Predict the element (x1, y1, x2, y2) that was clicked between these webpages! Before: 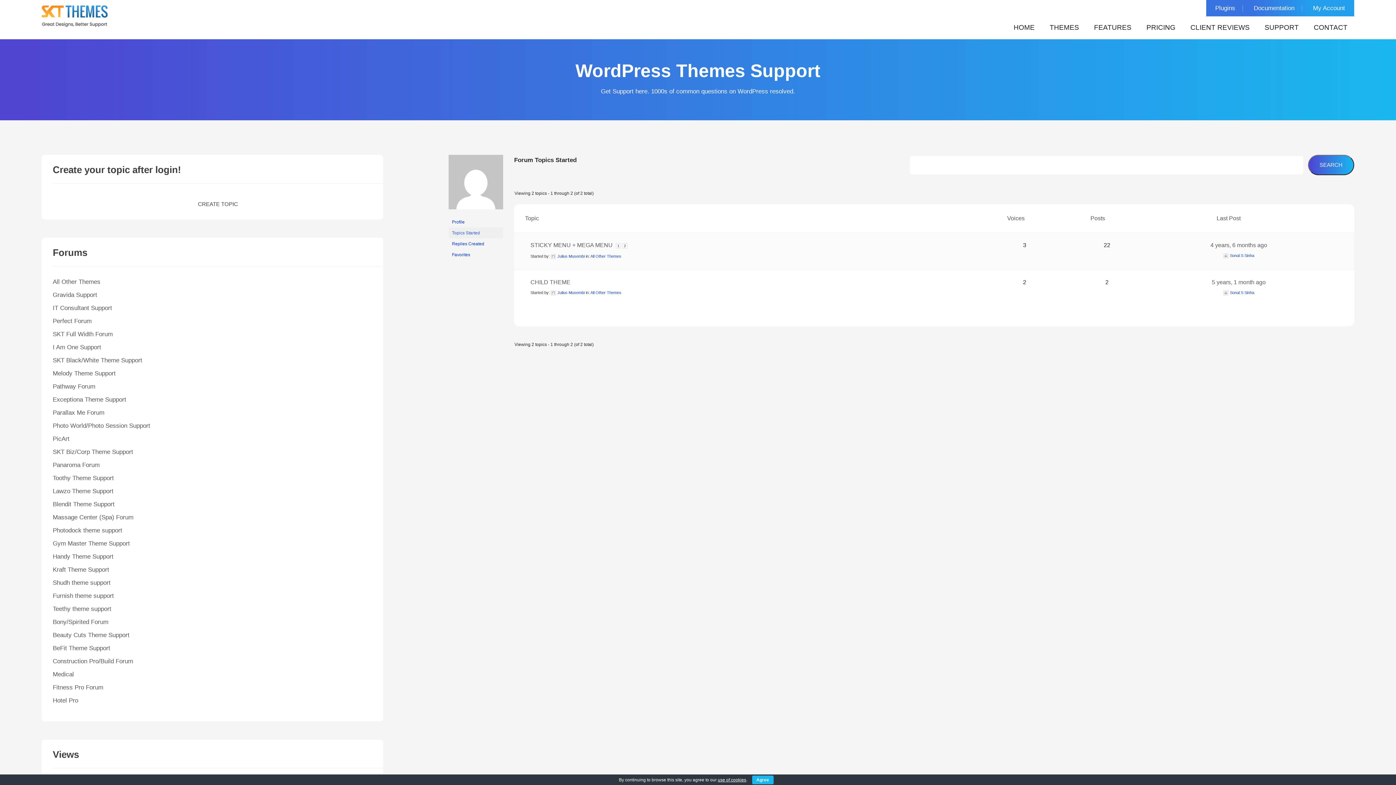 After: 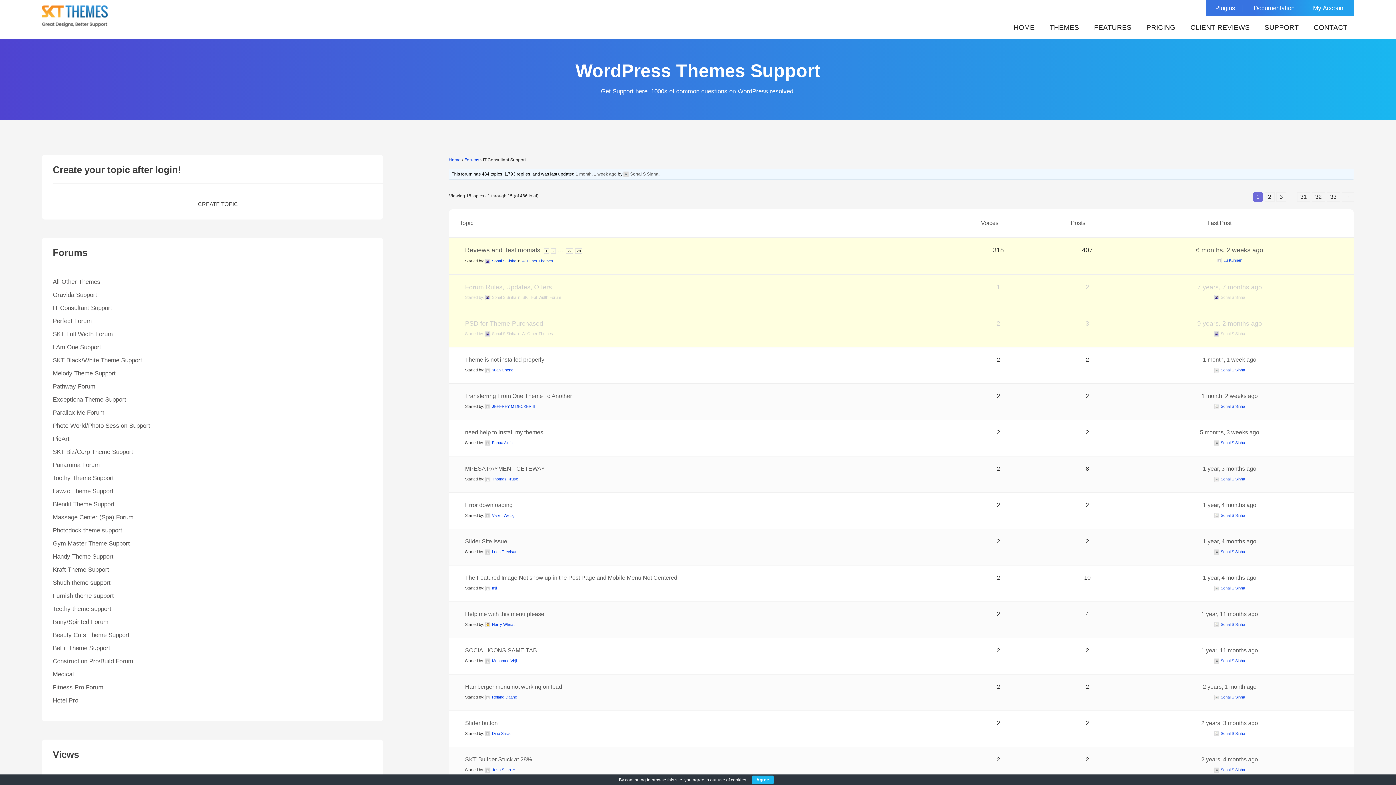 Action: bbox: (52, 304, 112, 311) label: IT Consultant Support